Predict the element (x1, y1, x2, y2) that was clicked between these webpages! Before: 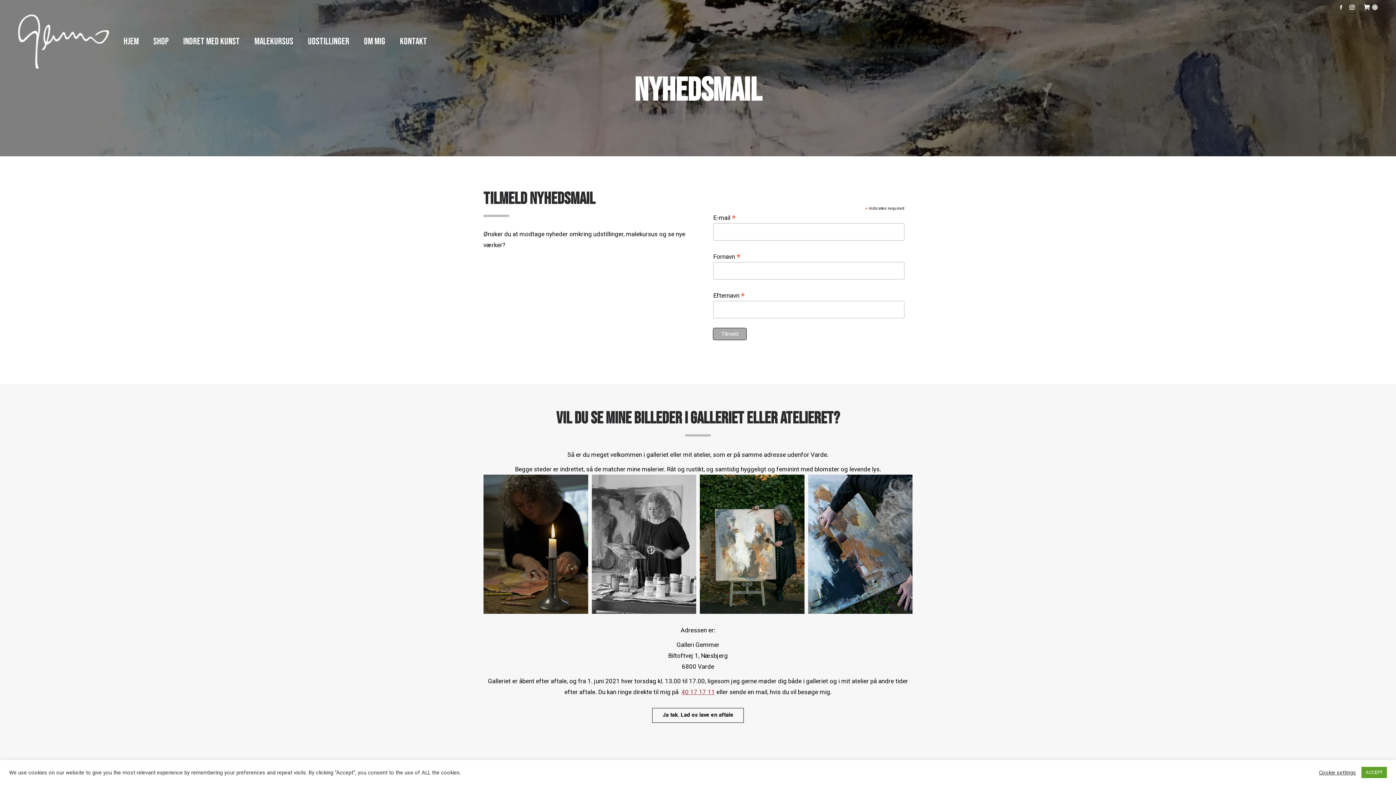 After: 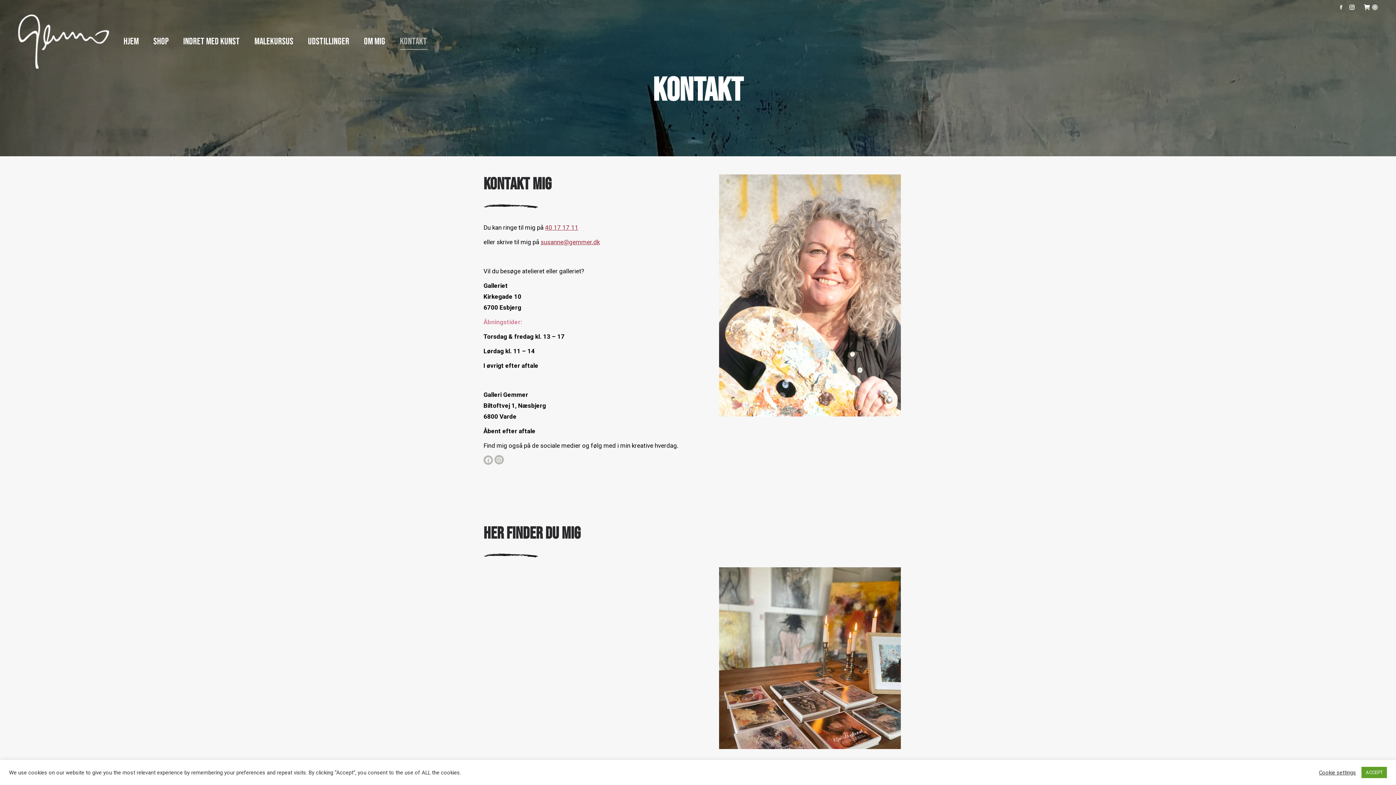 Action: bbox: (400, 18, 427, 65) label: Kontakt